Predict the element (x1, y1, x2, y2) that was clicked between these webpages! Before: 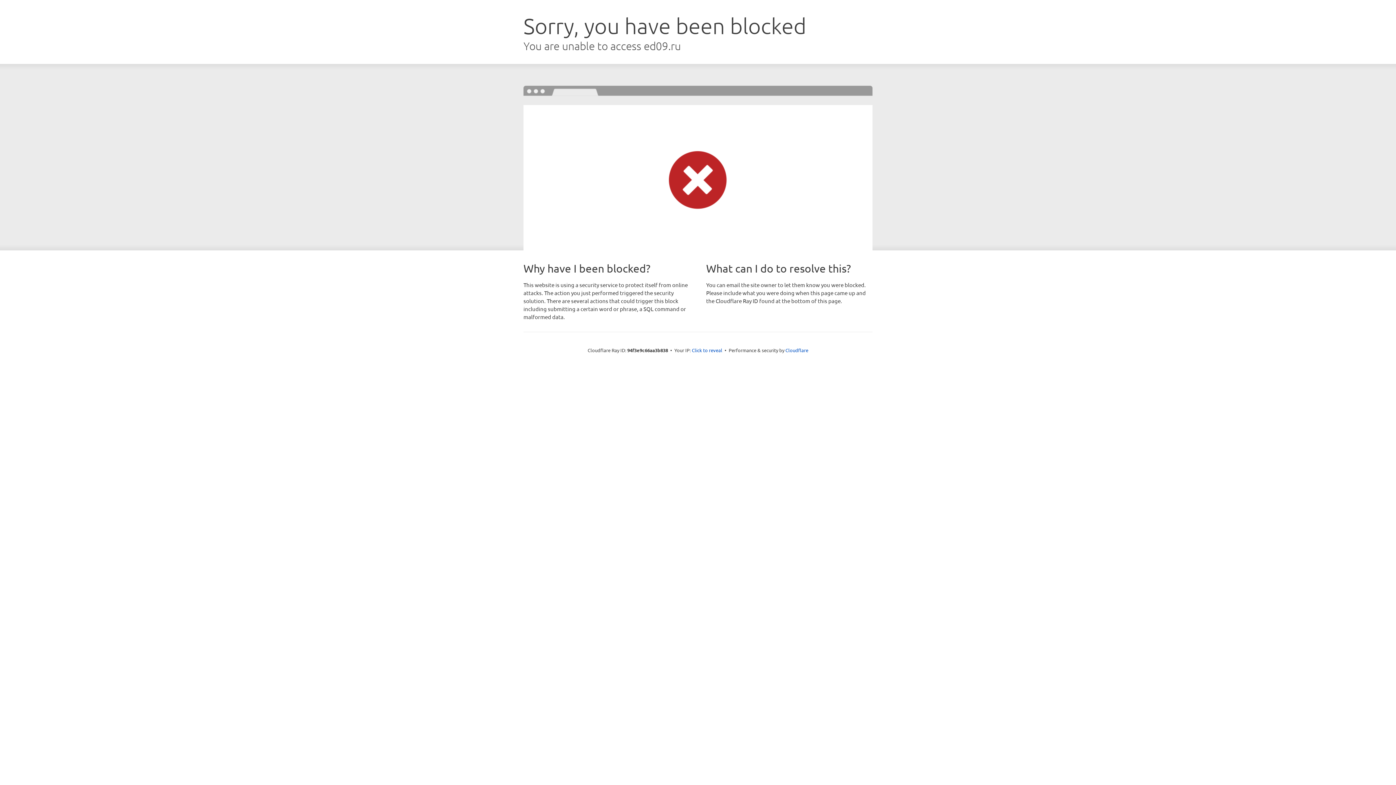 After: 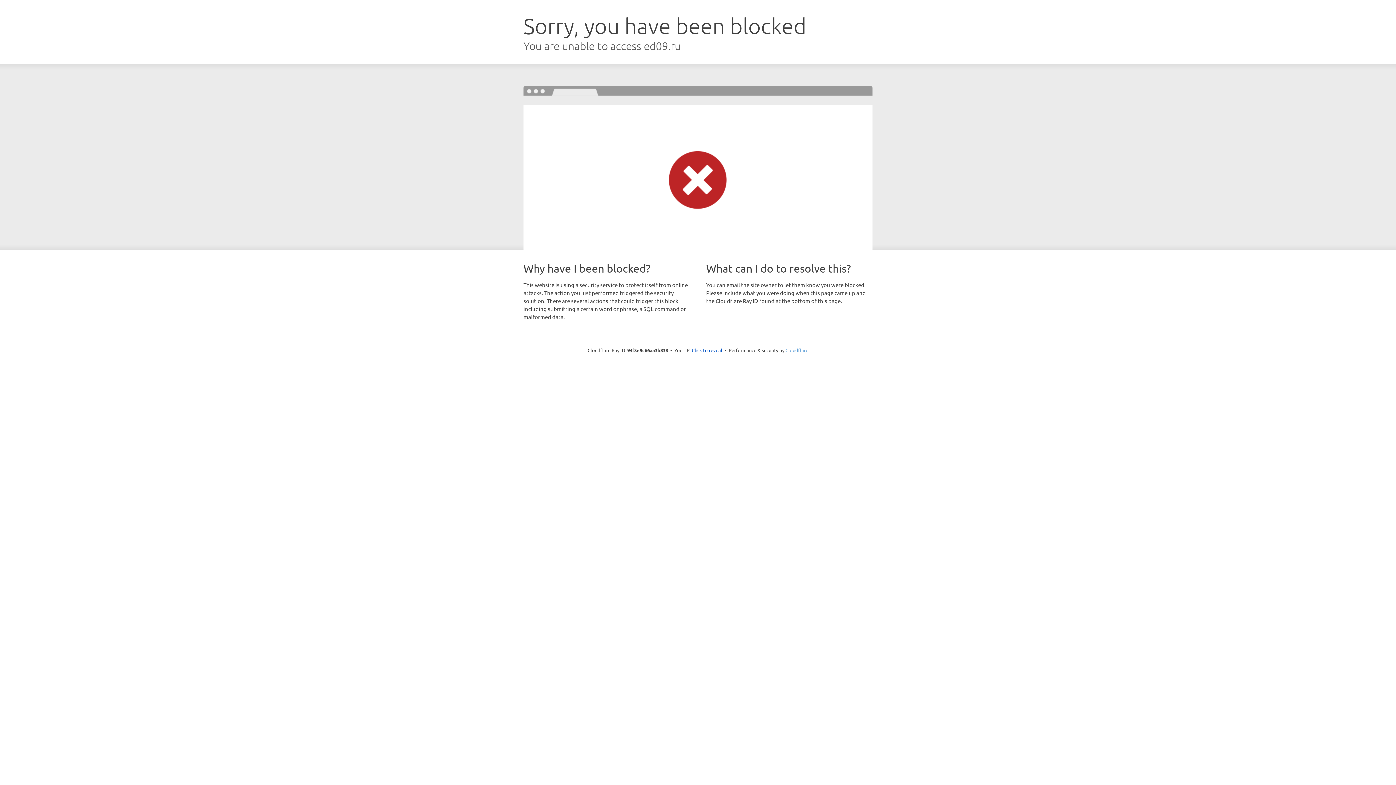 Action: bbox: (785, 347, 808, 353) label: Cloudflare